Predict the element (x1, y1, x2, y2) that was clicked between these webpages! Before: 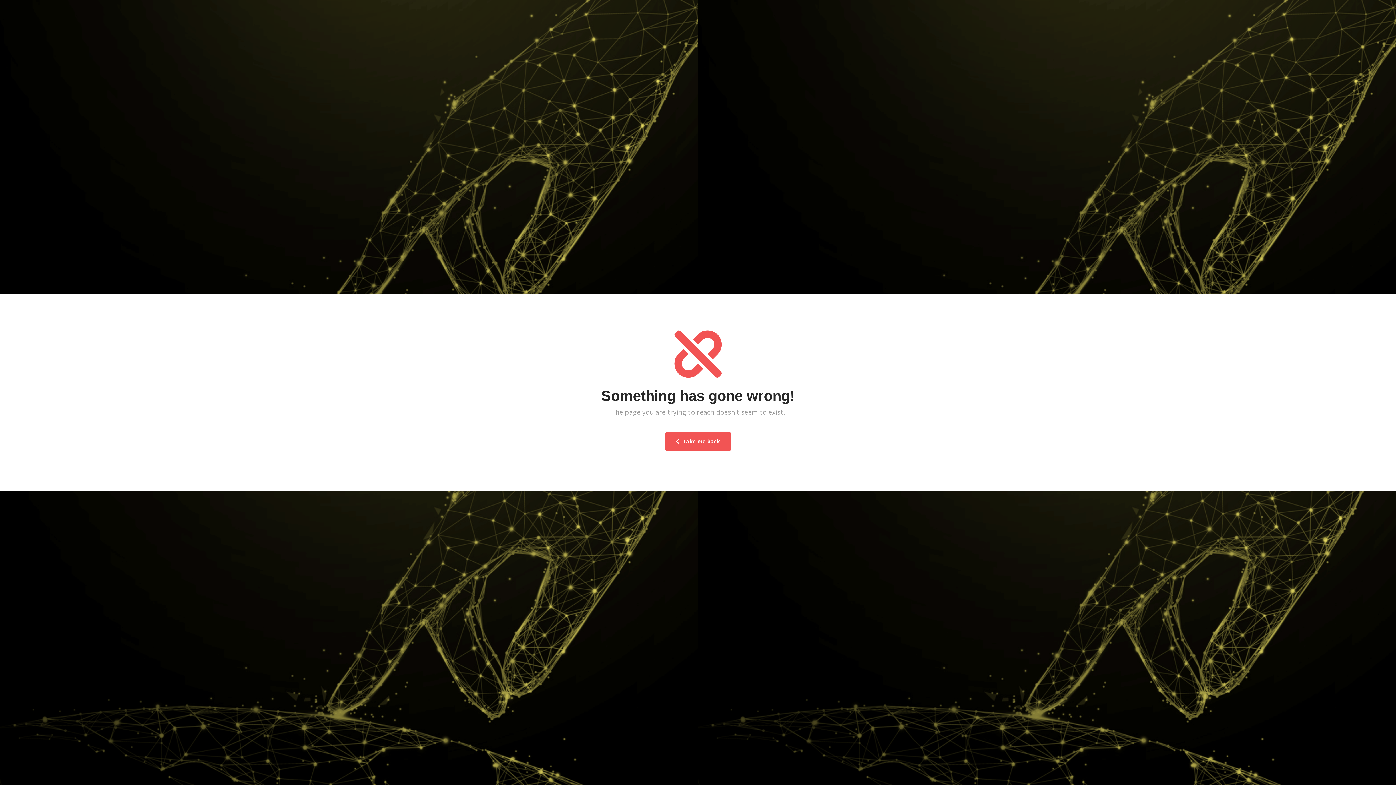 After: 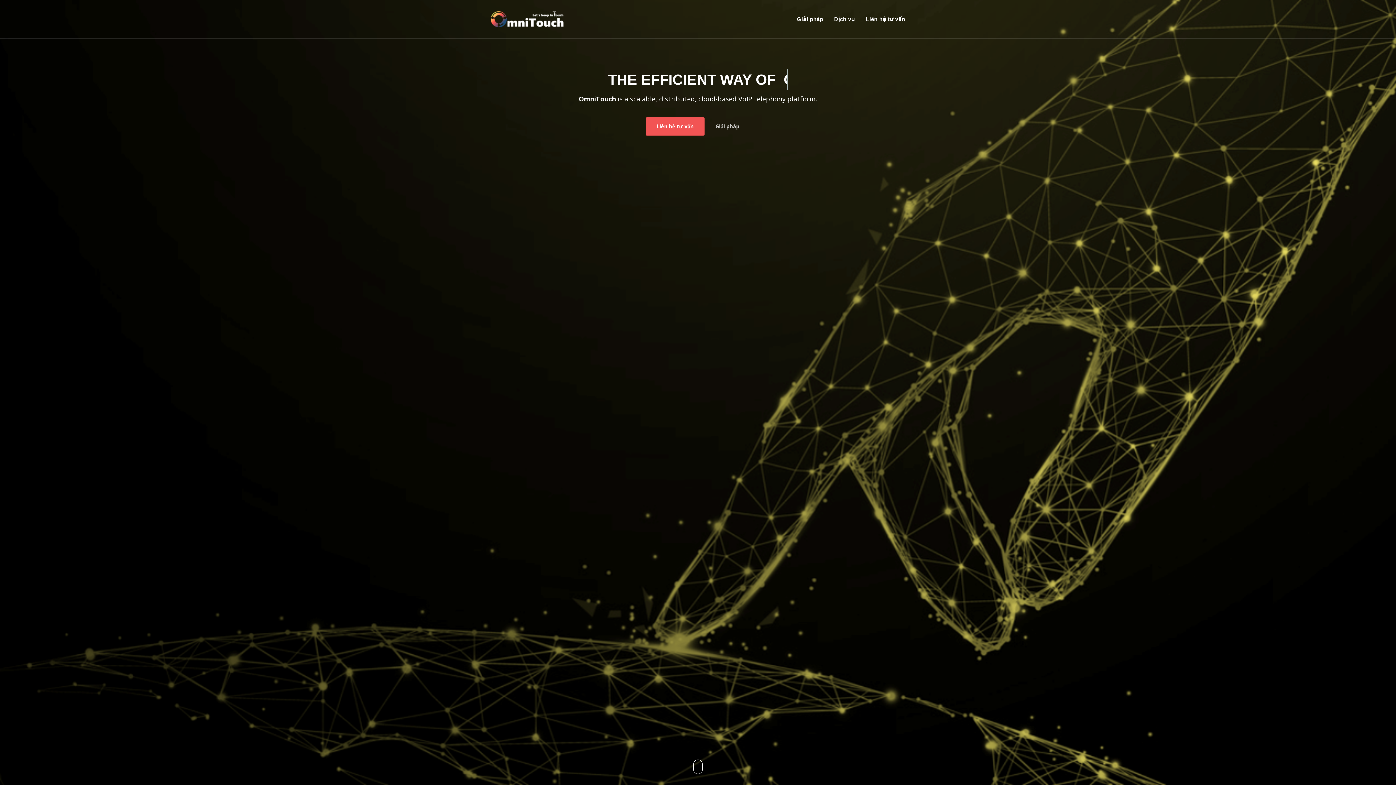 Action: bbox: (665, 432, 731, 450) label:  Take me back